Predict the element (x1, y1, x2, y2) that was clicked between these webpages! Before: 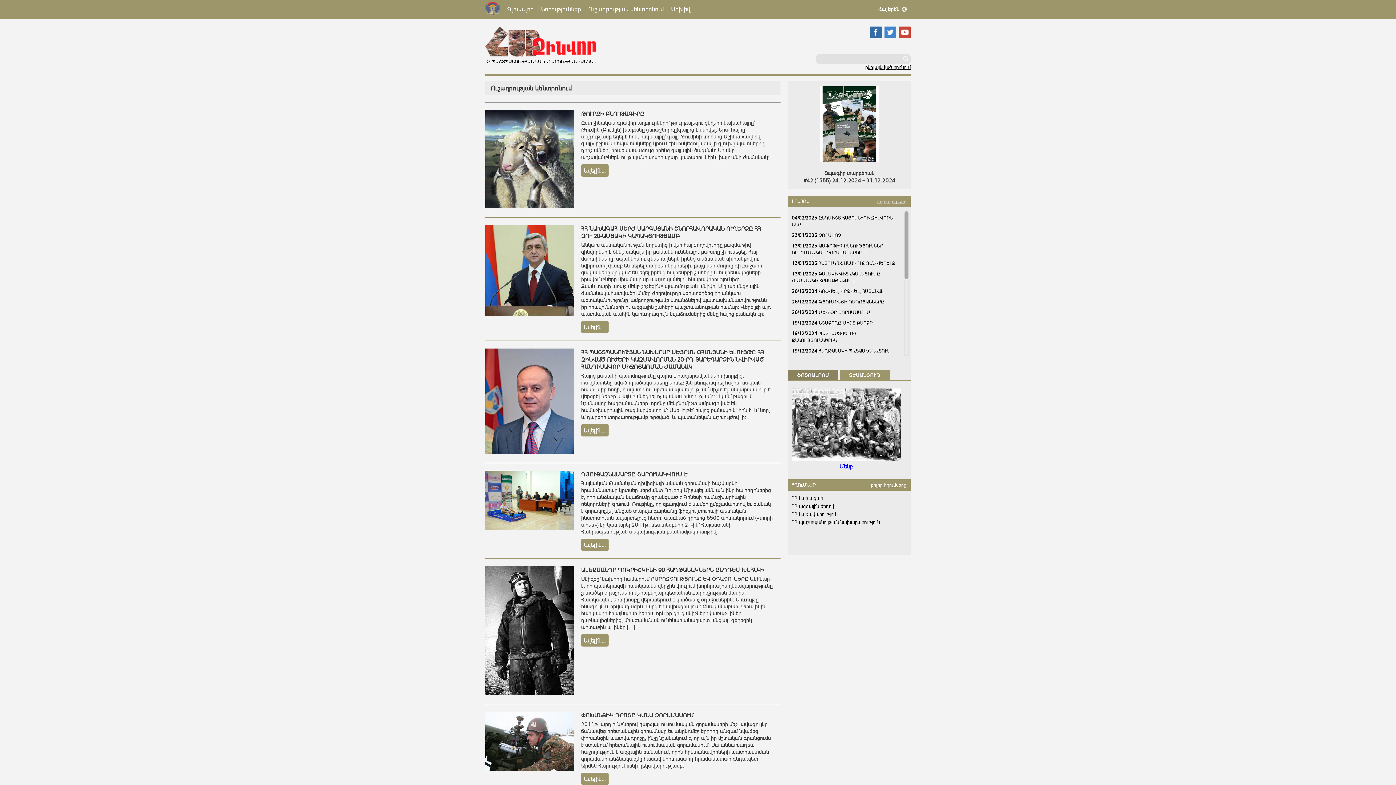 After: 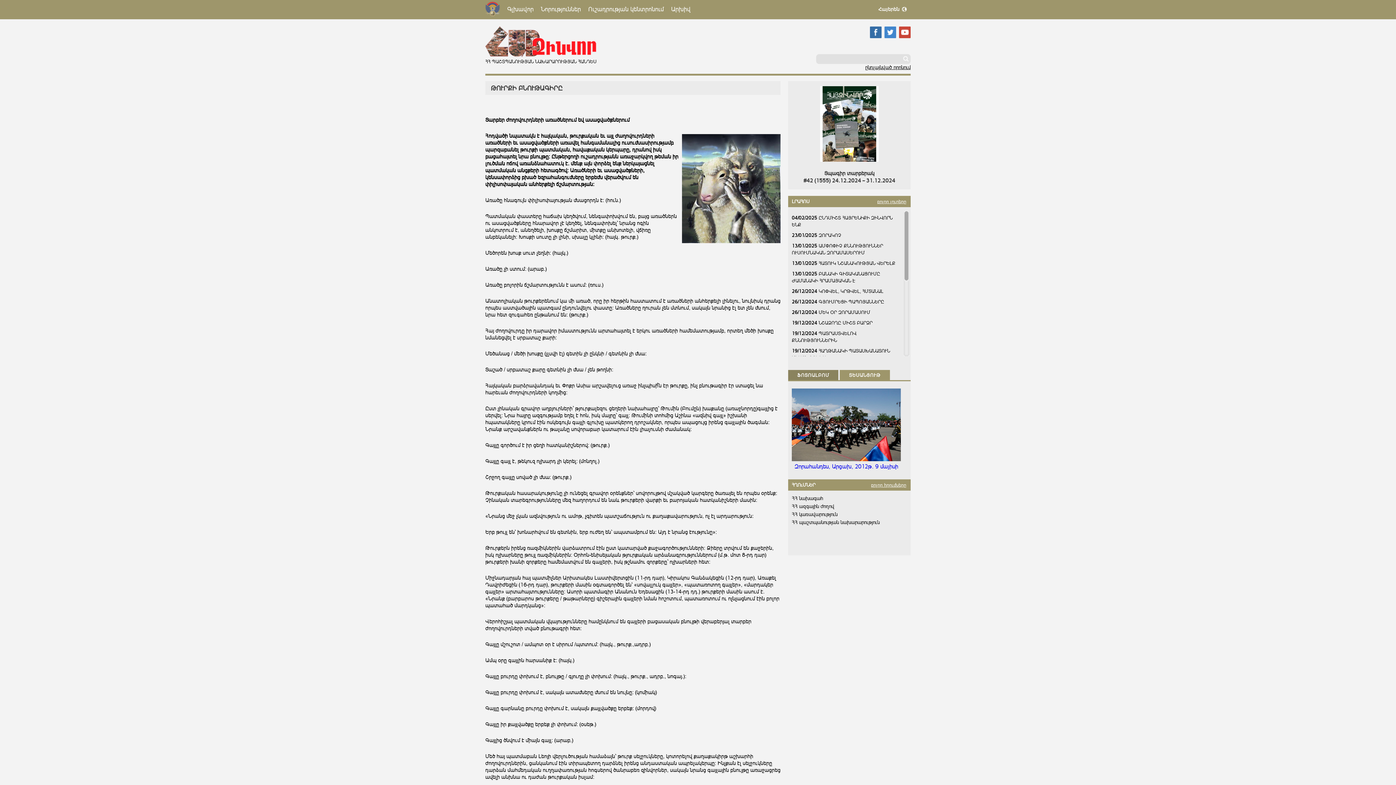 Action: label: Ավելին... bbox: (583, 166, 606, 174)